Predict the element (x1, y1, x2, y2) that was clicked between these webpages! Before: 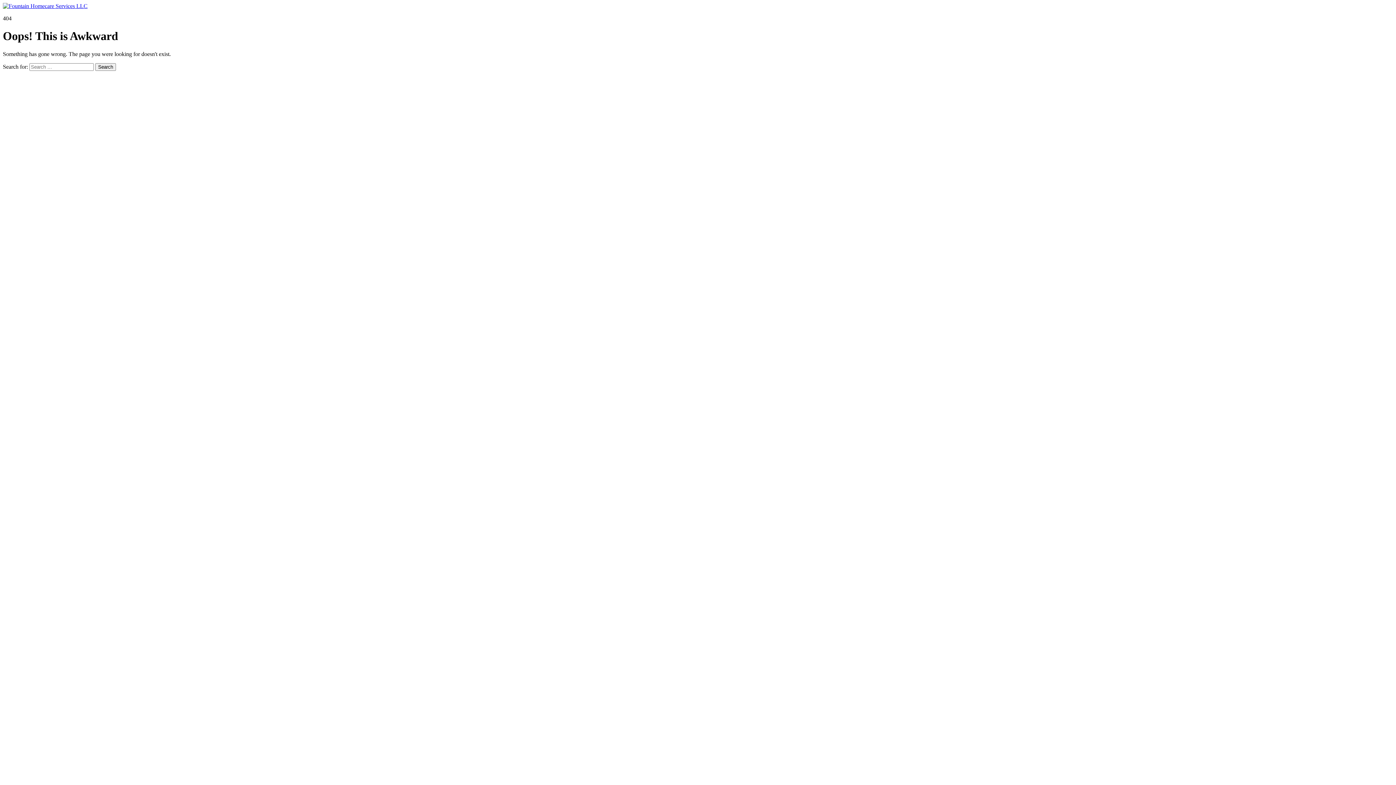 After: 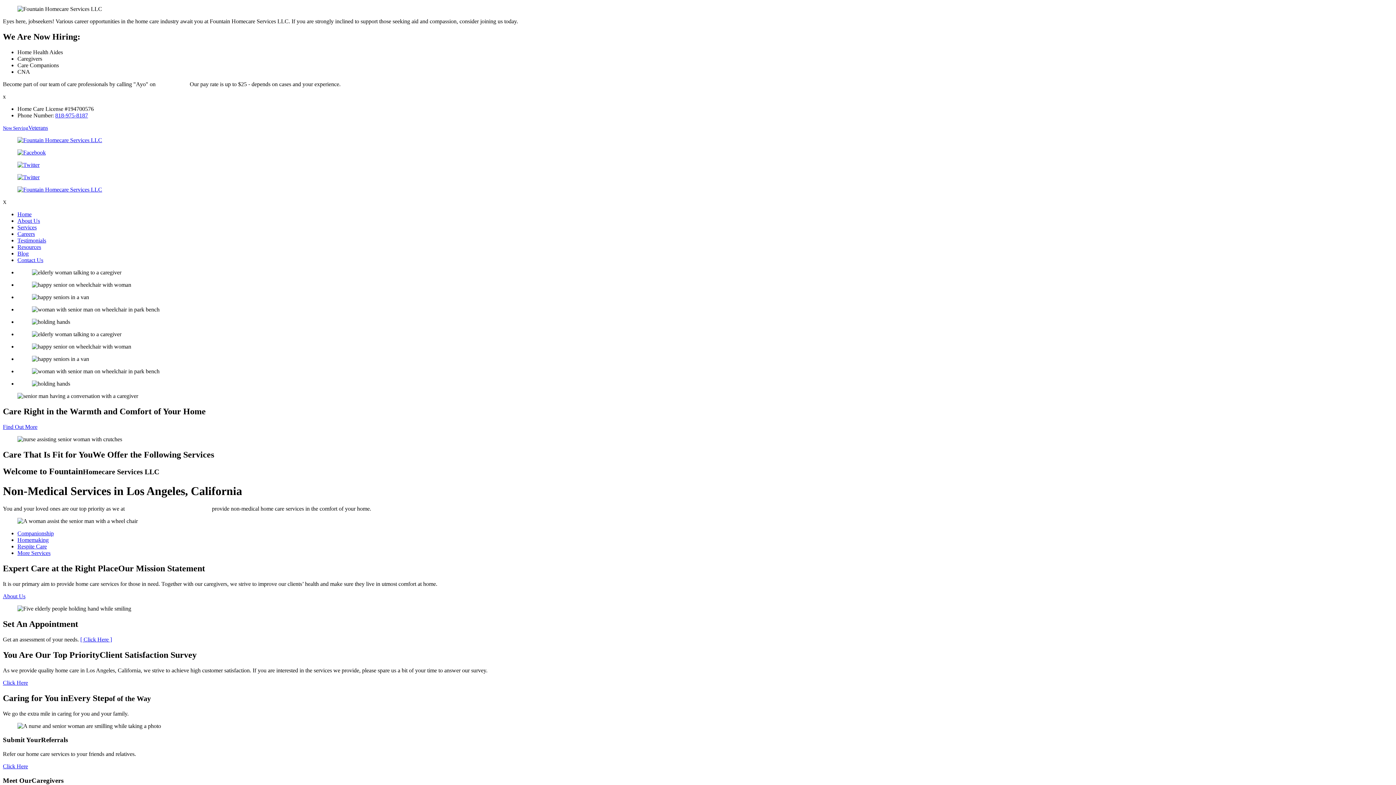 Action: bbox: (2, 2, 87, 9)